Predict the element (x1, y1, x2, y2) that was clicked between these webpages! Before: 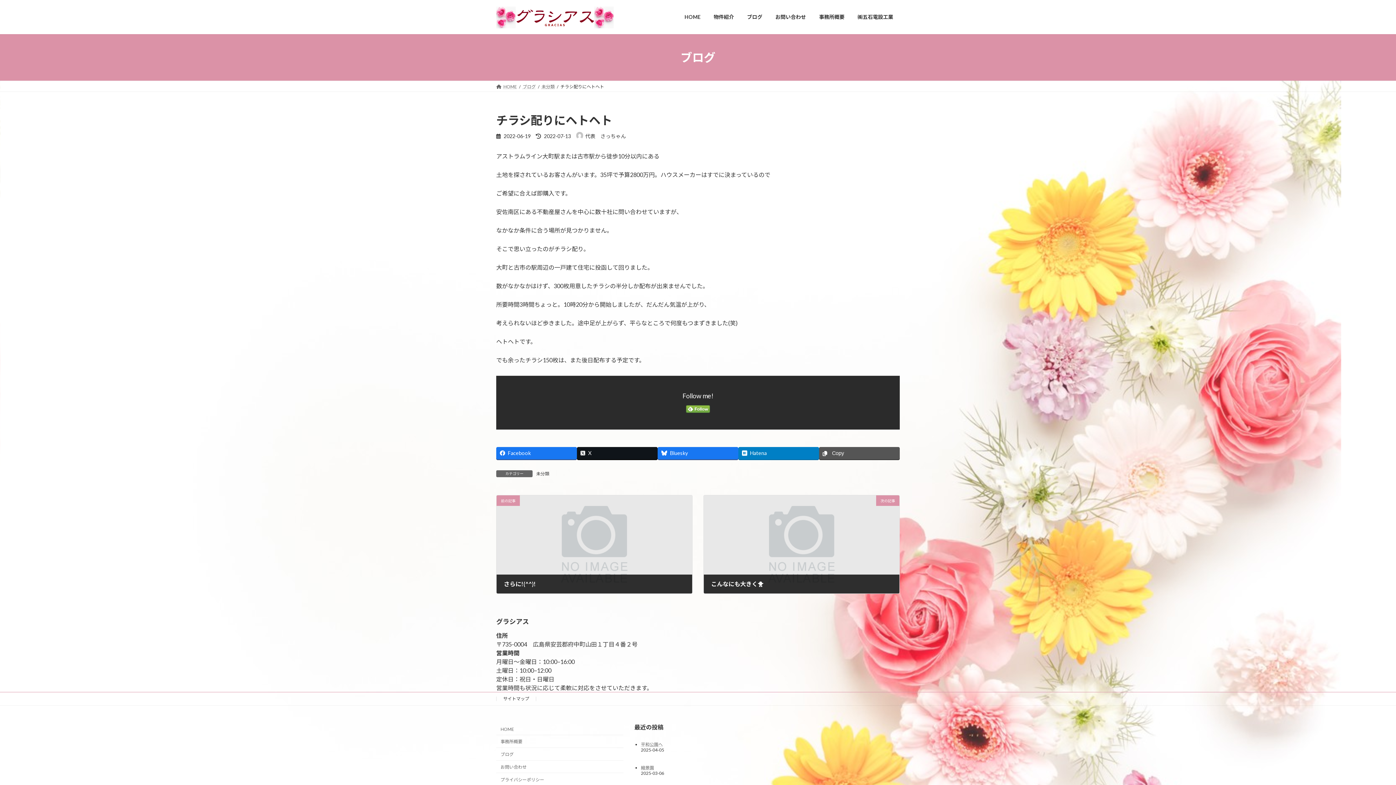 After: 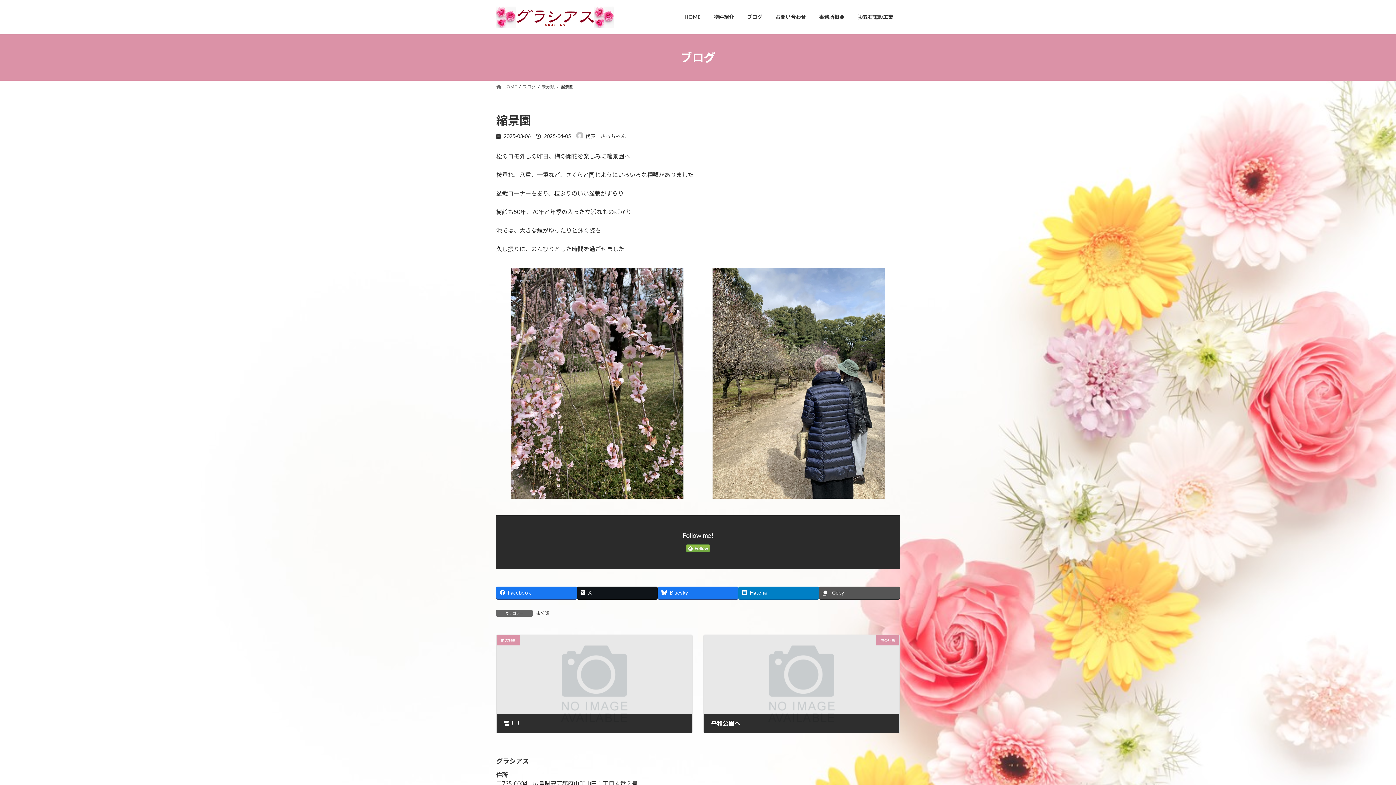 Action: bbox: (641, 765, 654, 771) label: 縮景園